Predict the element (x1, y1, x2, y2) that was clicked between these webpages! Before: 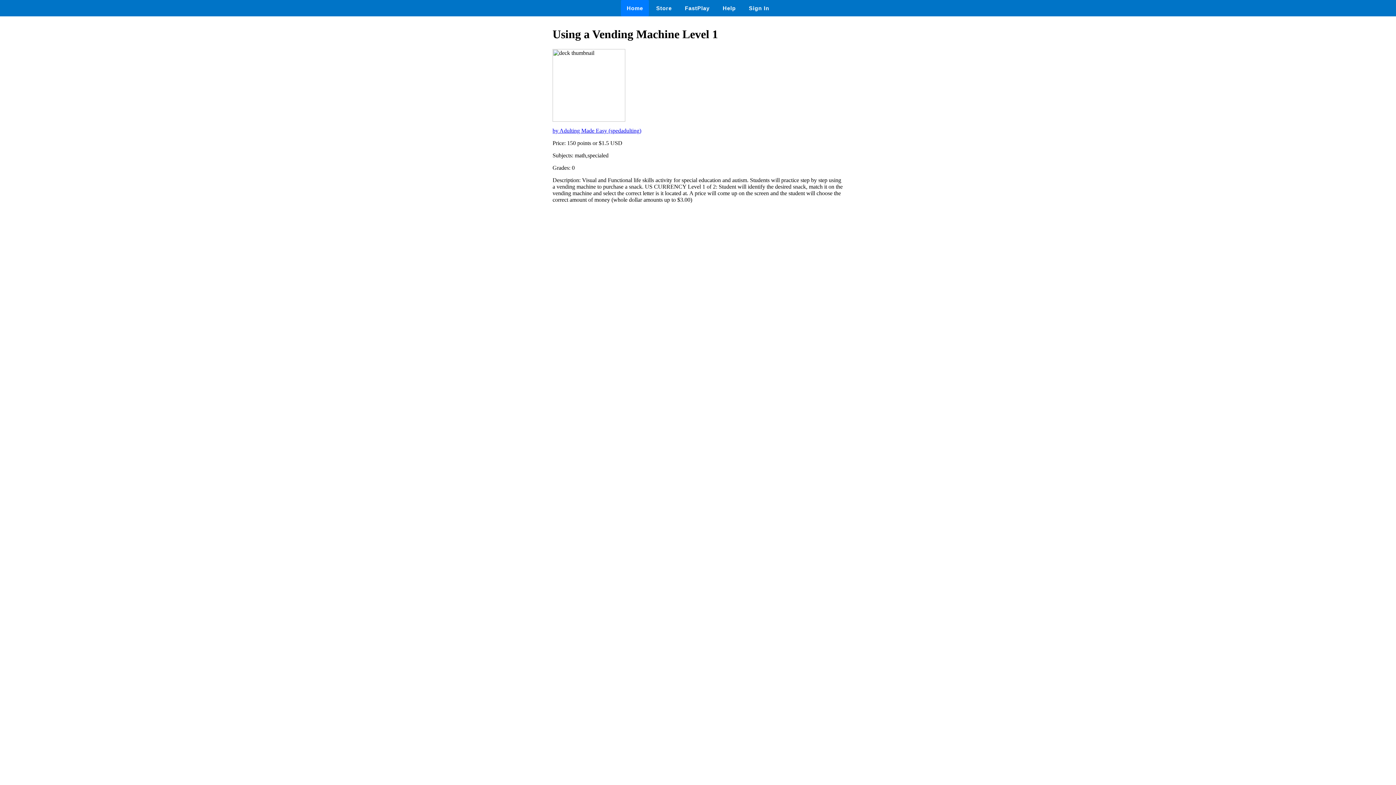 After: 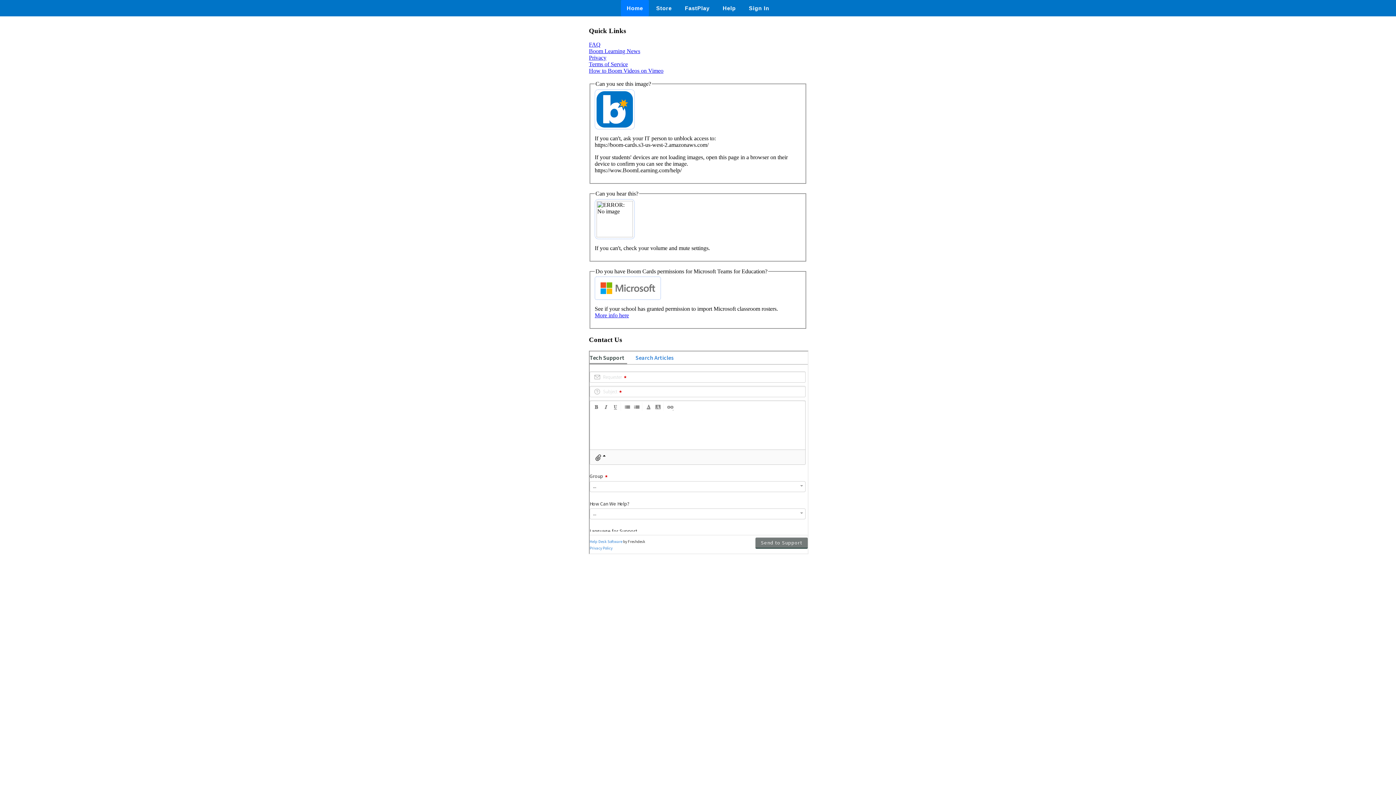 Action: bbox: (717, 0, 741, 16) label: Help